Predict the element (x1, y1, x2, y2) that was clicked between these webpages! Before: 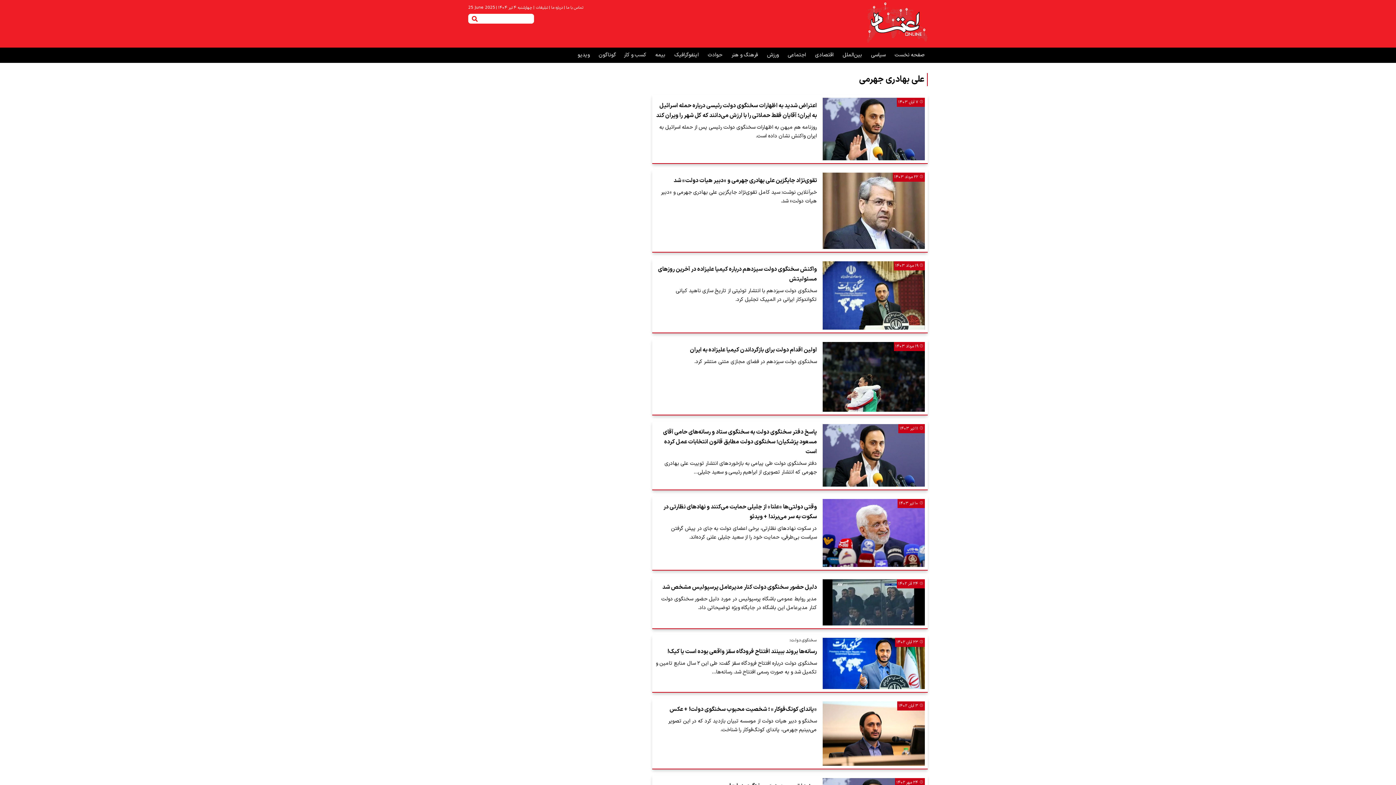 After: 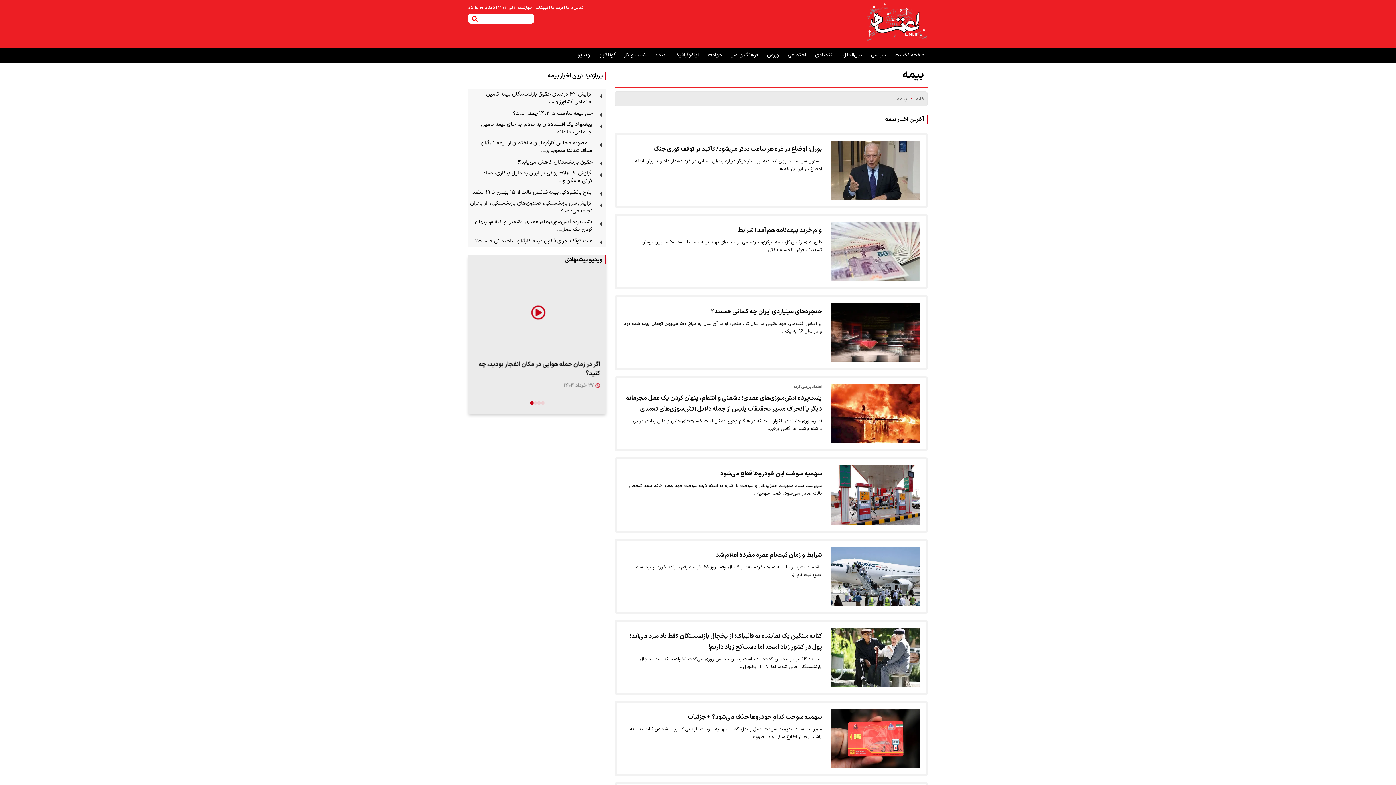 Action: bbox: (655, 51, 666, 58) label:  بیمه